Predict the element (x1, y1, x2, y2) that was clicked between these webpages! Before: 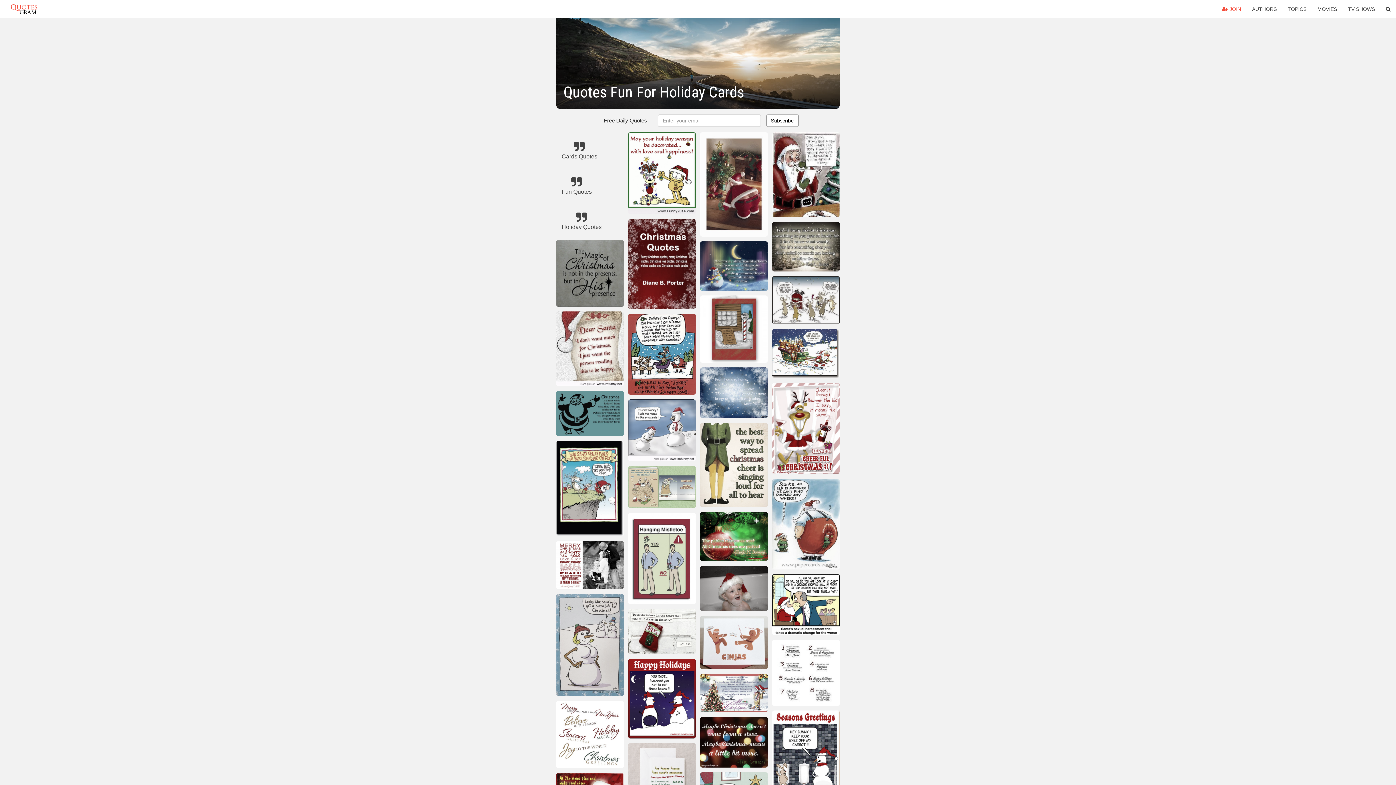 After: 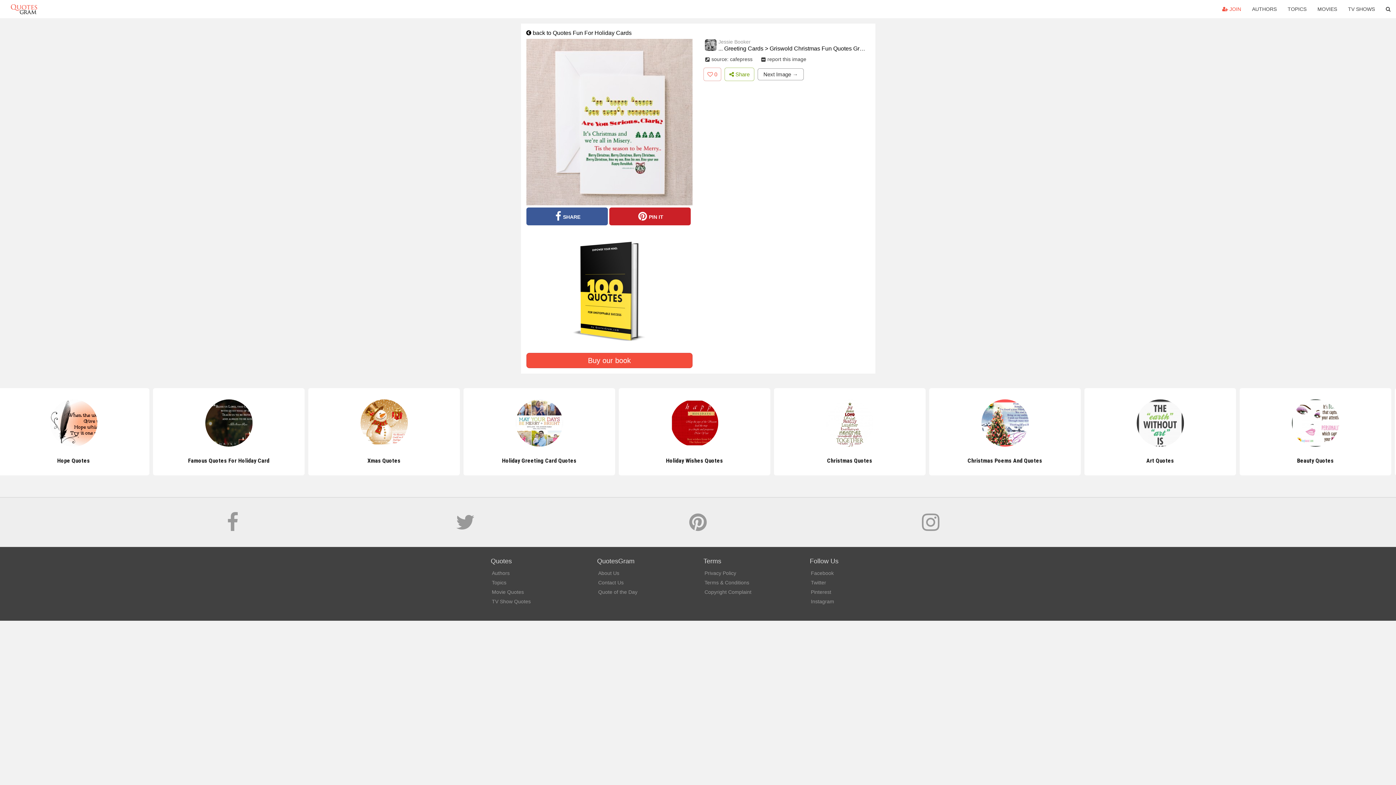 Action: bbox: (628, 743, 695, 813)